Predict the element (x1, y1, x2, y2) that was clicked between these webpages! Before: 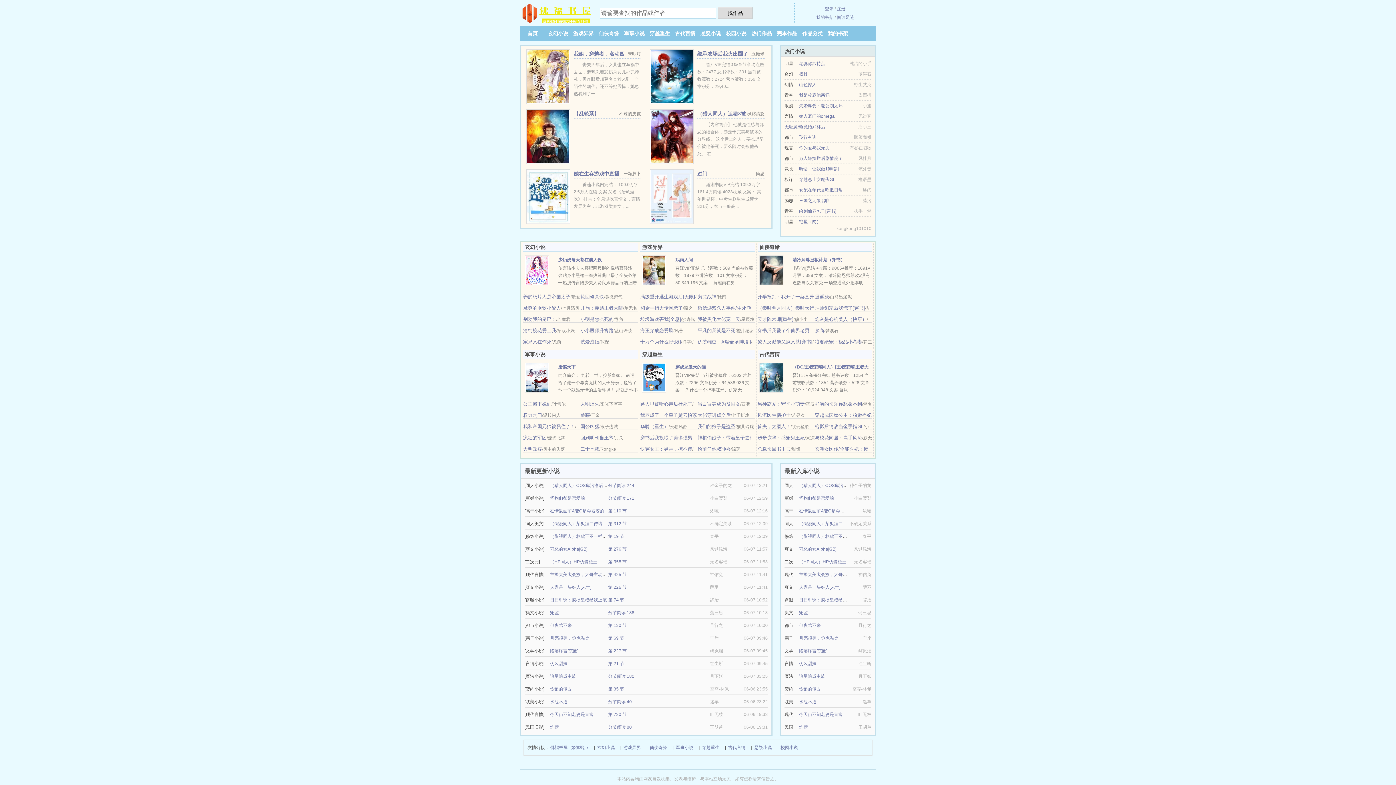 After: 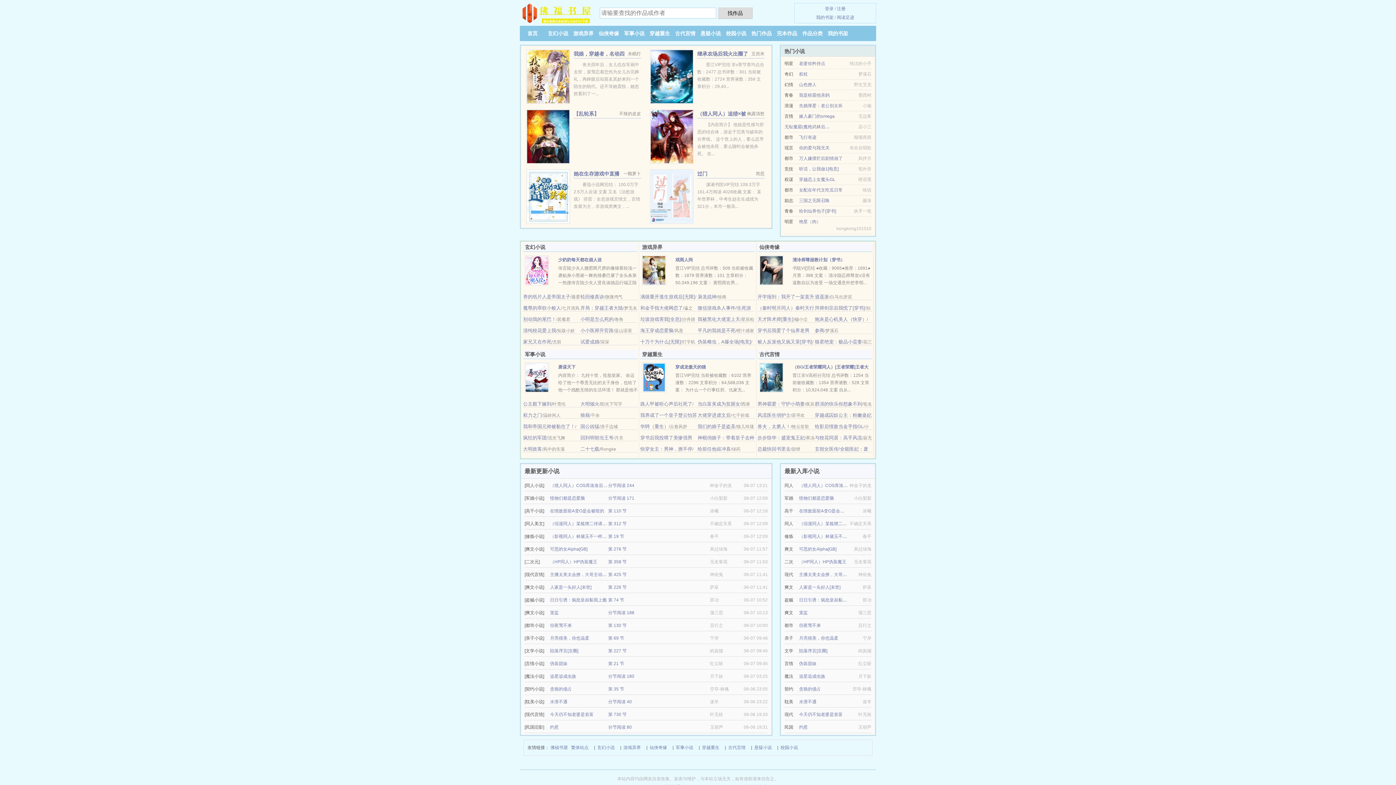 Action: bbox: (759, 374, 783, 380)